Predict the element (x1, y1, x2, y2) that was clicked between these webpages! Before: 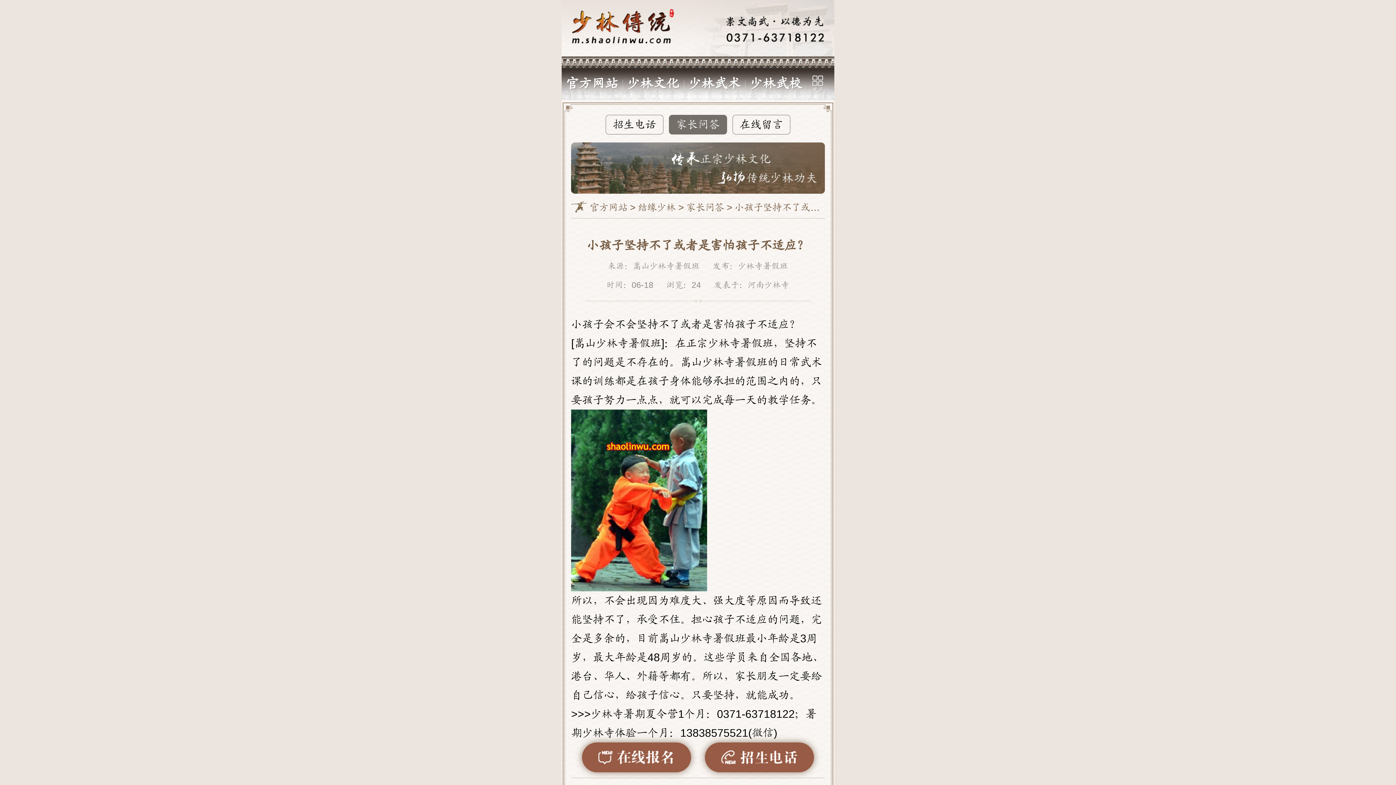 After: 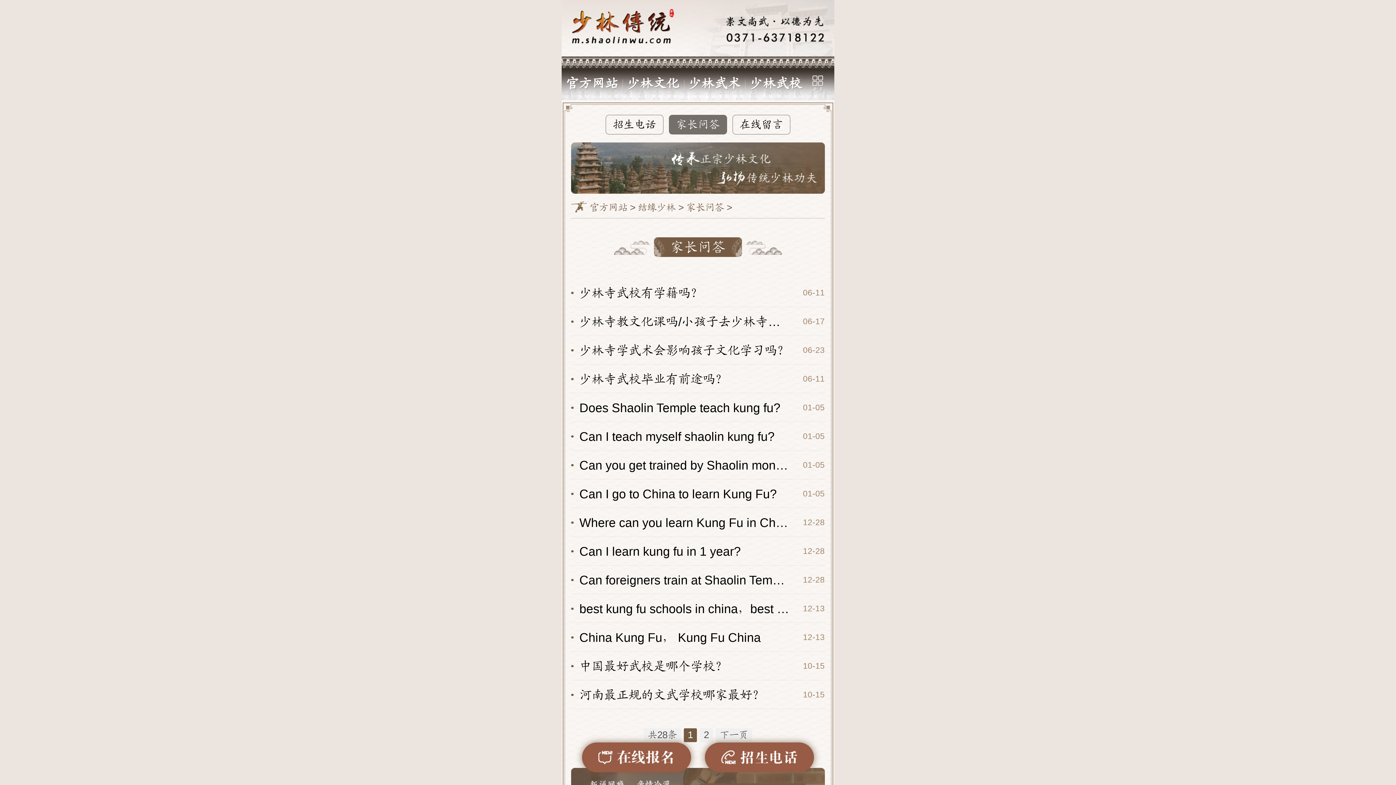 Action: bbox: (669, 114, 727, 134) label: 家长问答